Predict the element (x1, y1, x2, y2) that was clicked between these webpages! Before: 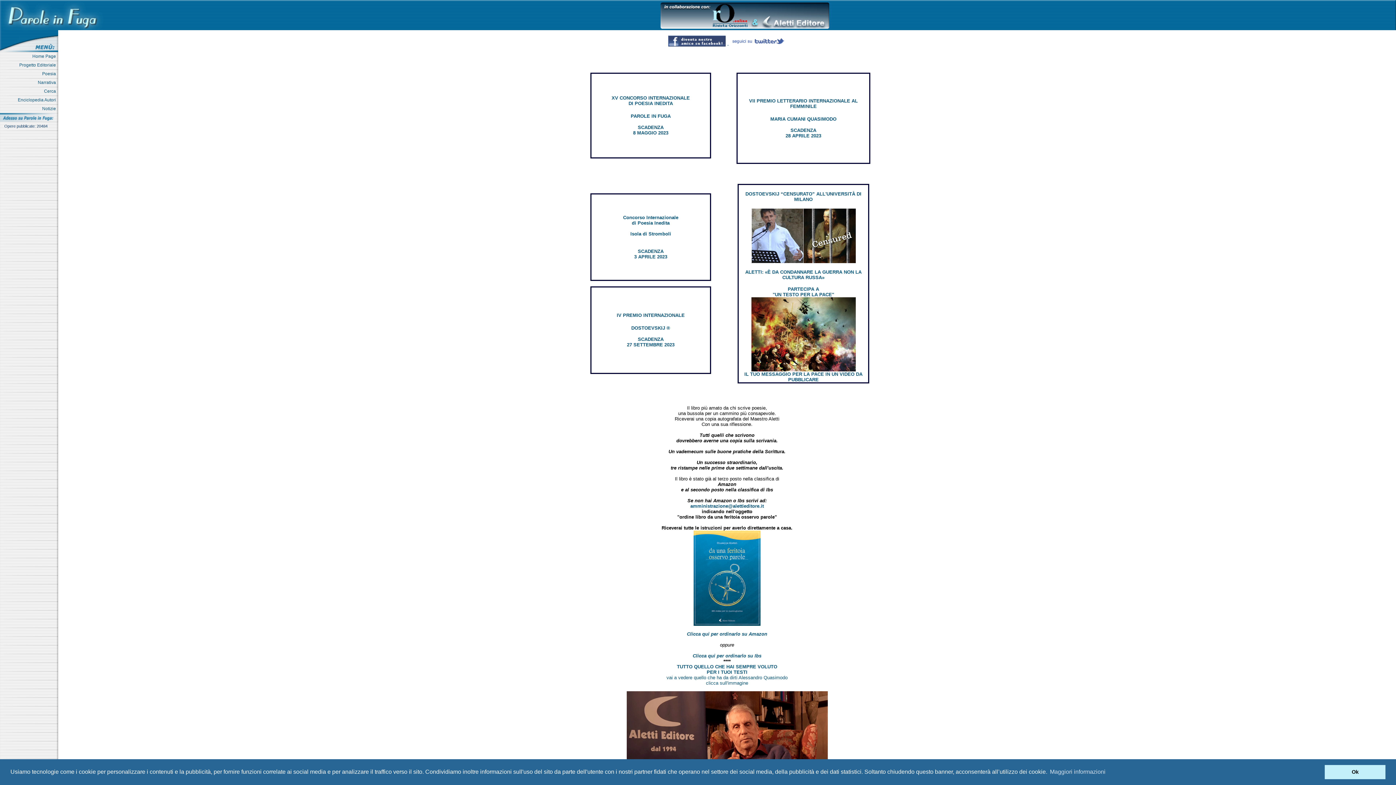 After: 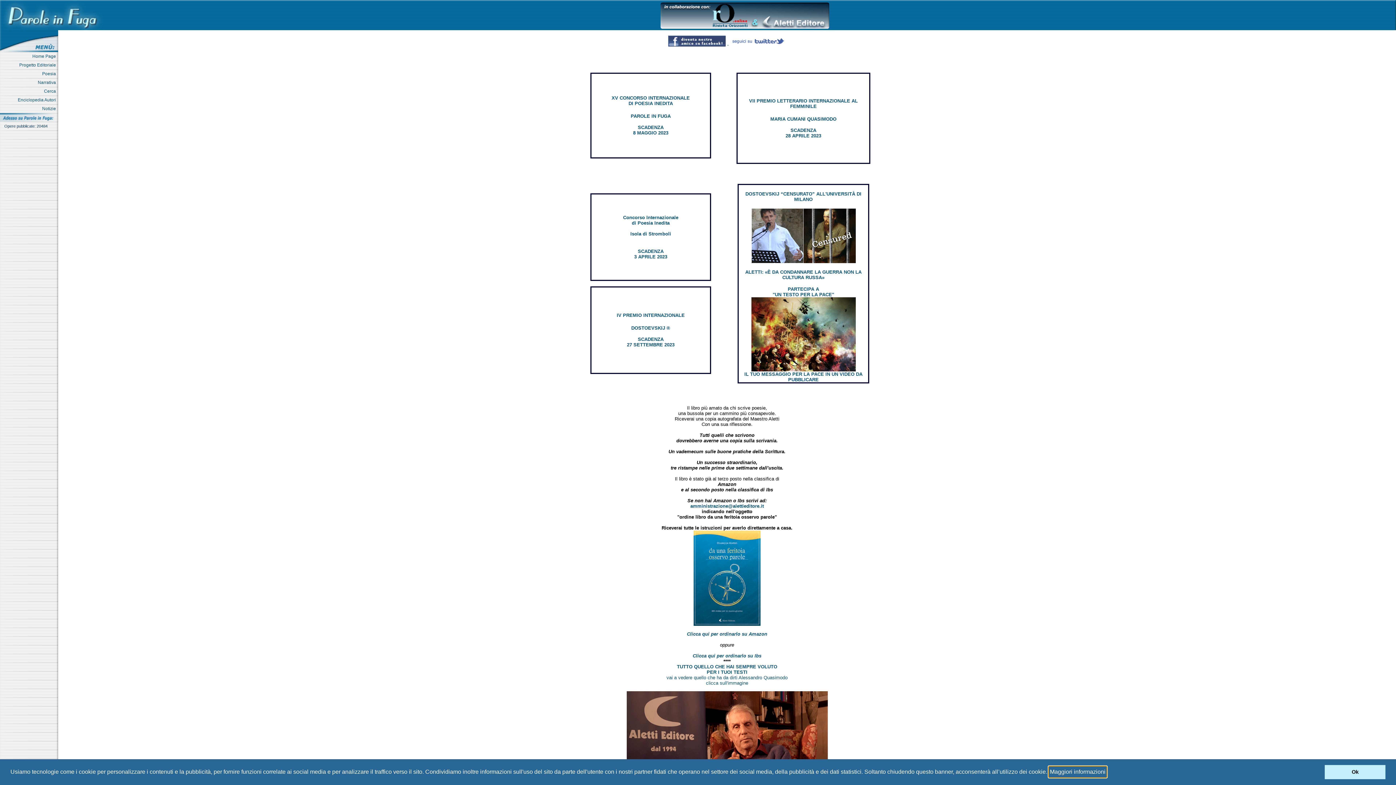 Action: bbox: (1049, 766, 1106, 777) label: learn more about cookies